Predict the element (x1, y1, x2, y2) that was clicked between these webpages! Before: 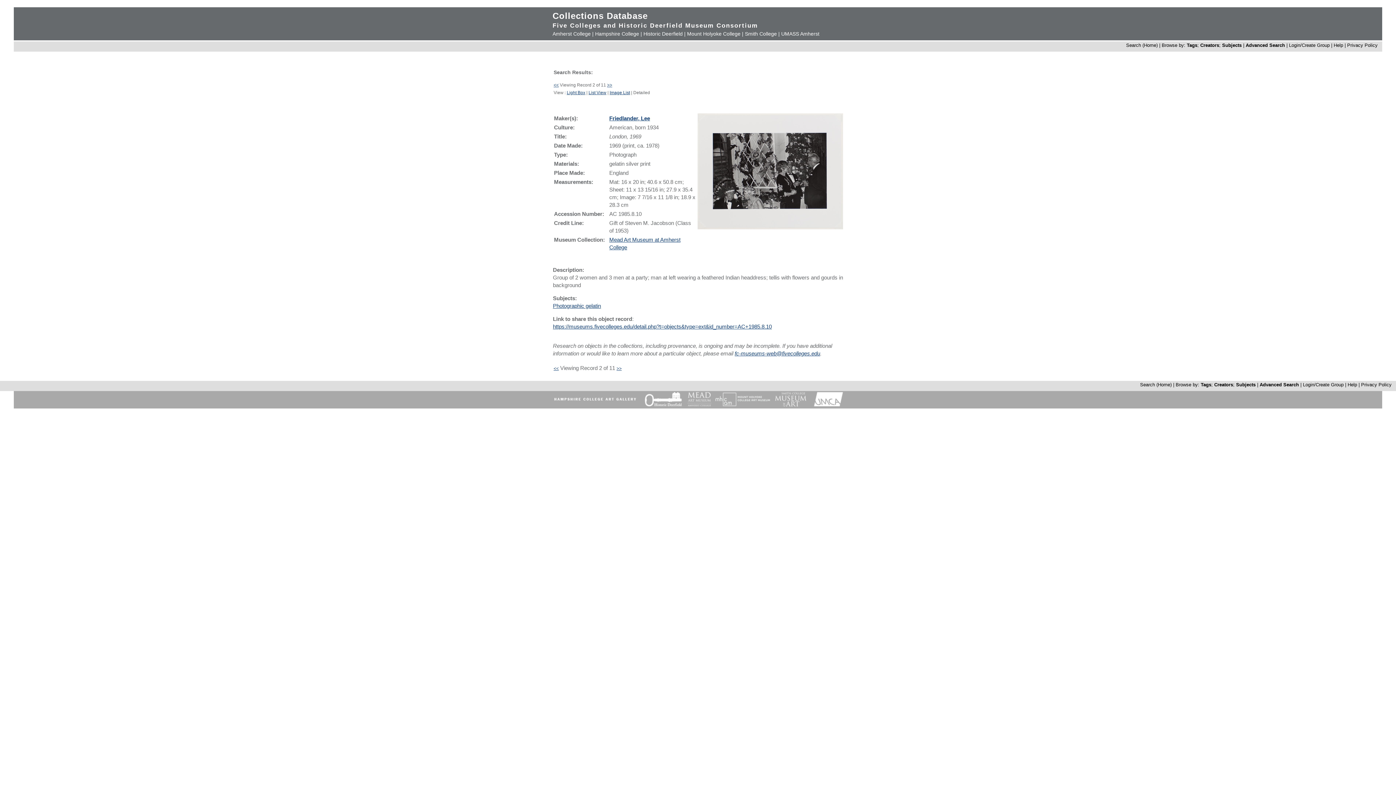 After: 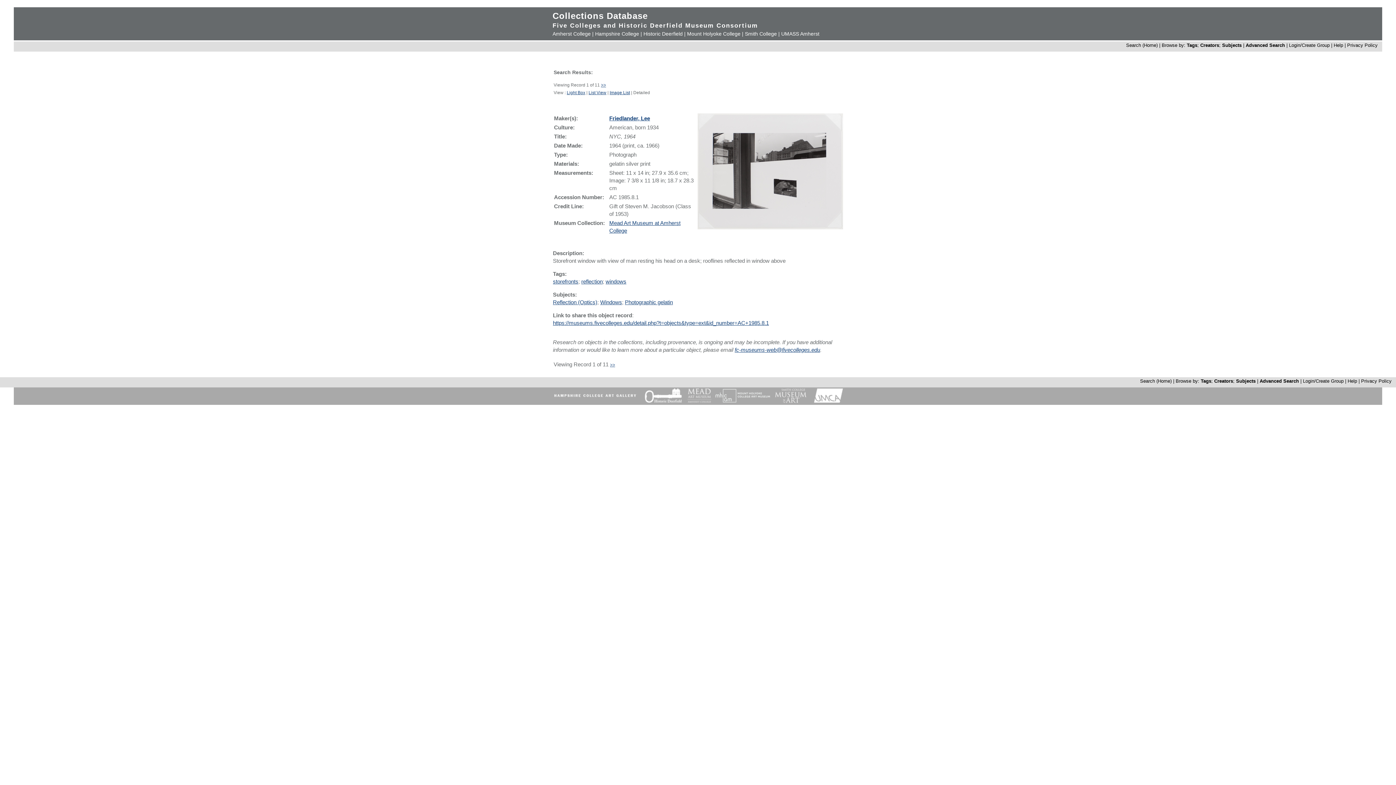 Action: bbox: (553, 82, 558, 87) label: <<